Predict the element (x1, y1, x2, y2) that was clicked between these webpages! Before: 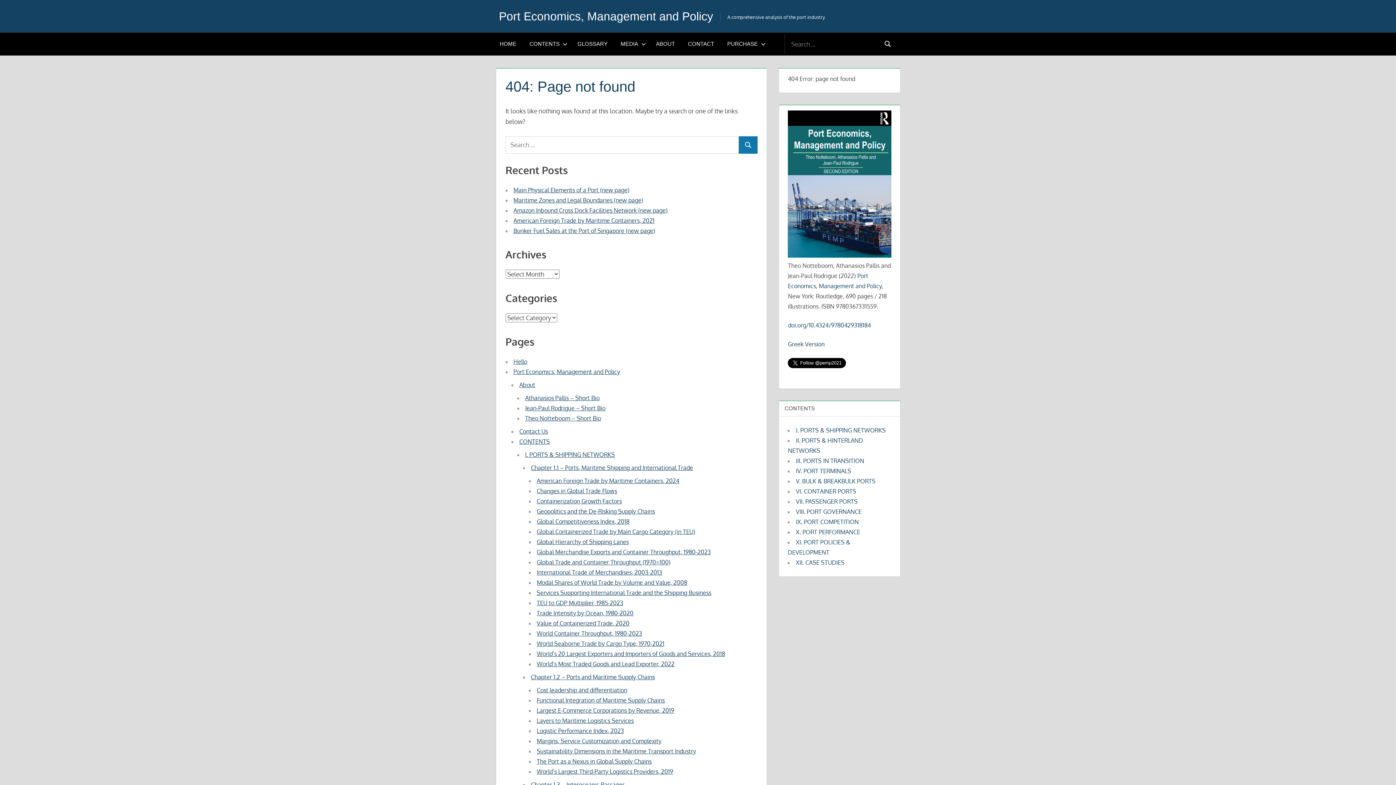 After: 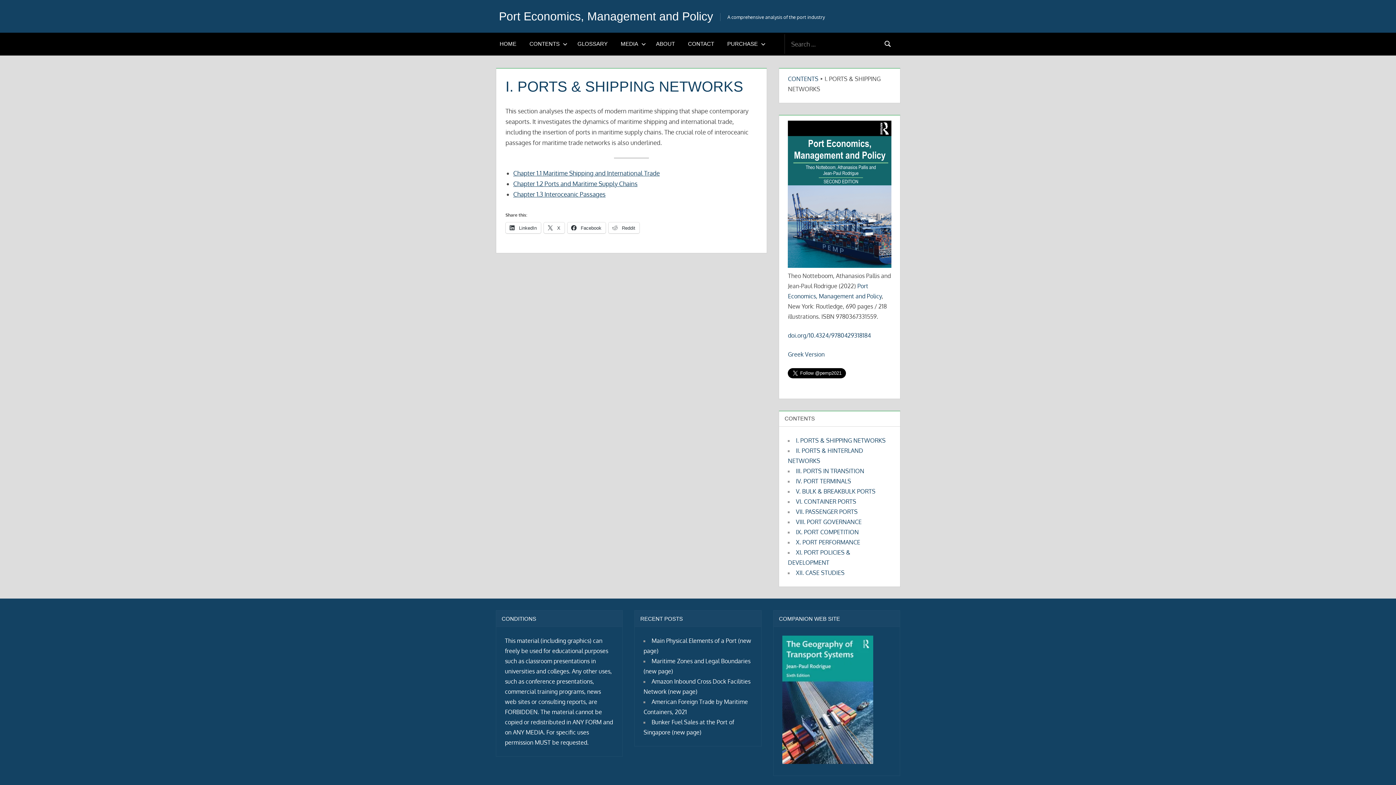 Action: bbox: (525, 451, 615, 458) label: I. PORTS & SHIPPING NETWORKS